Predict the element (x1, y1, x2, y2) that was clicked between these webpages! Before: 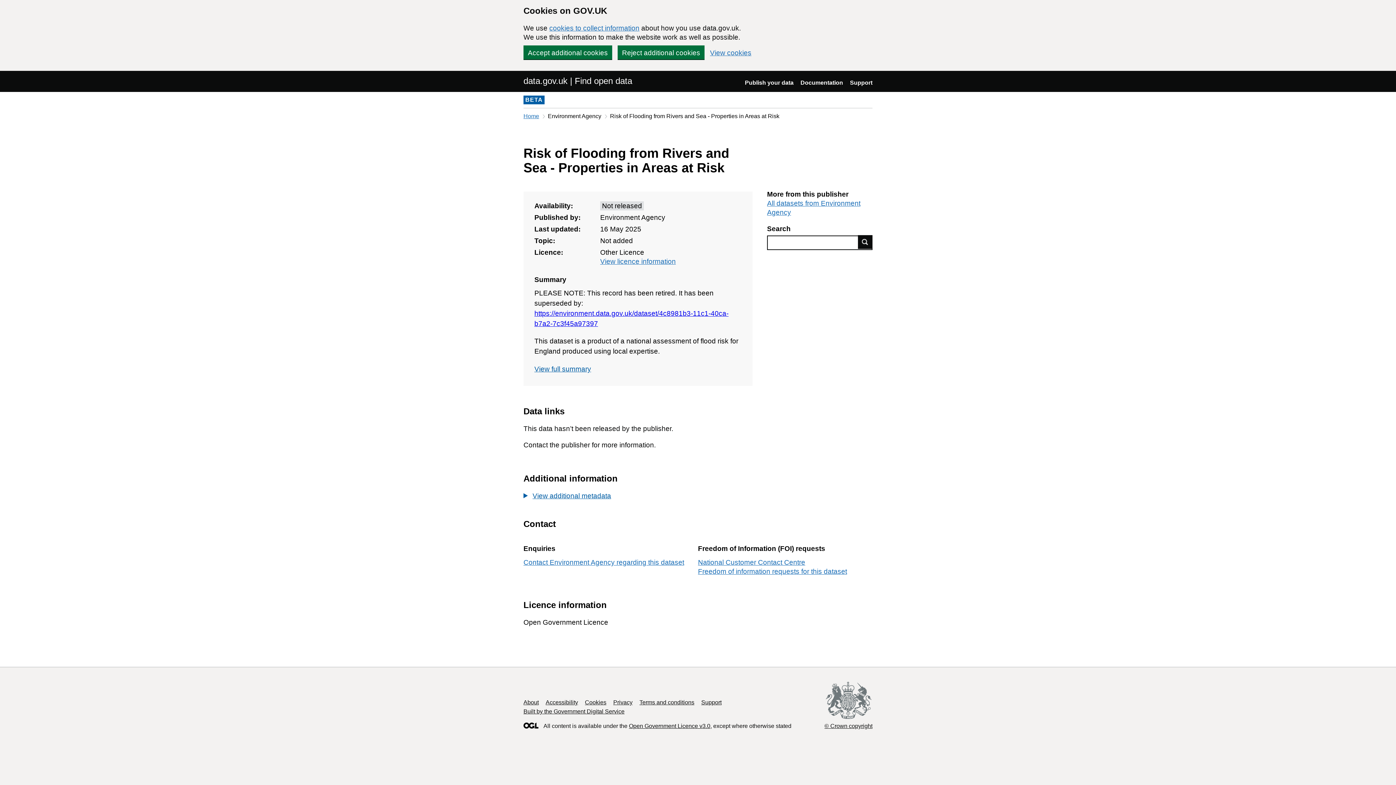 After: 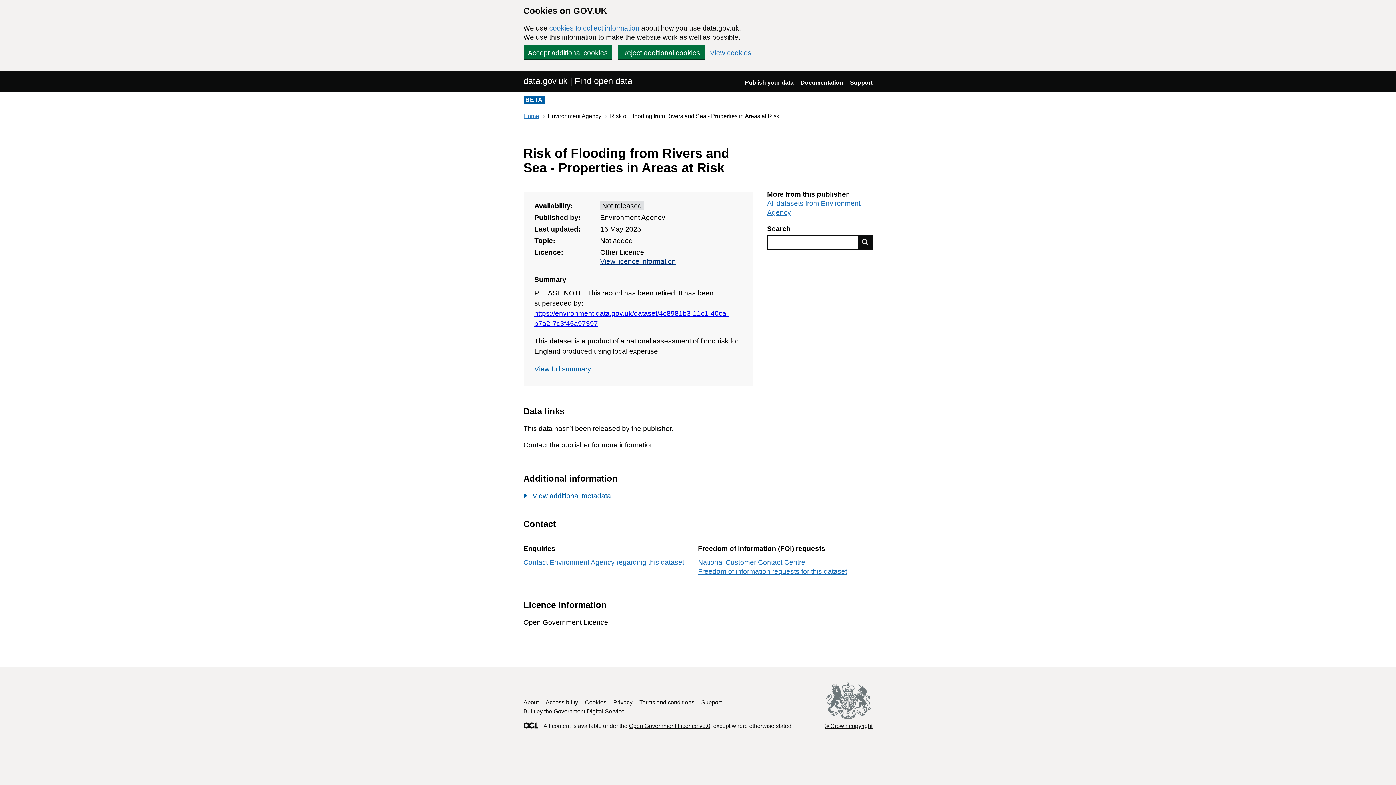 Action: label: View licence information bbox: (600, 257, 676, 265)